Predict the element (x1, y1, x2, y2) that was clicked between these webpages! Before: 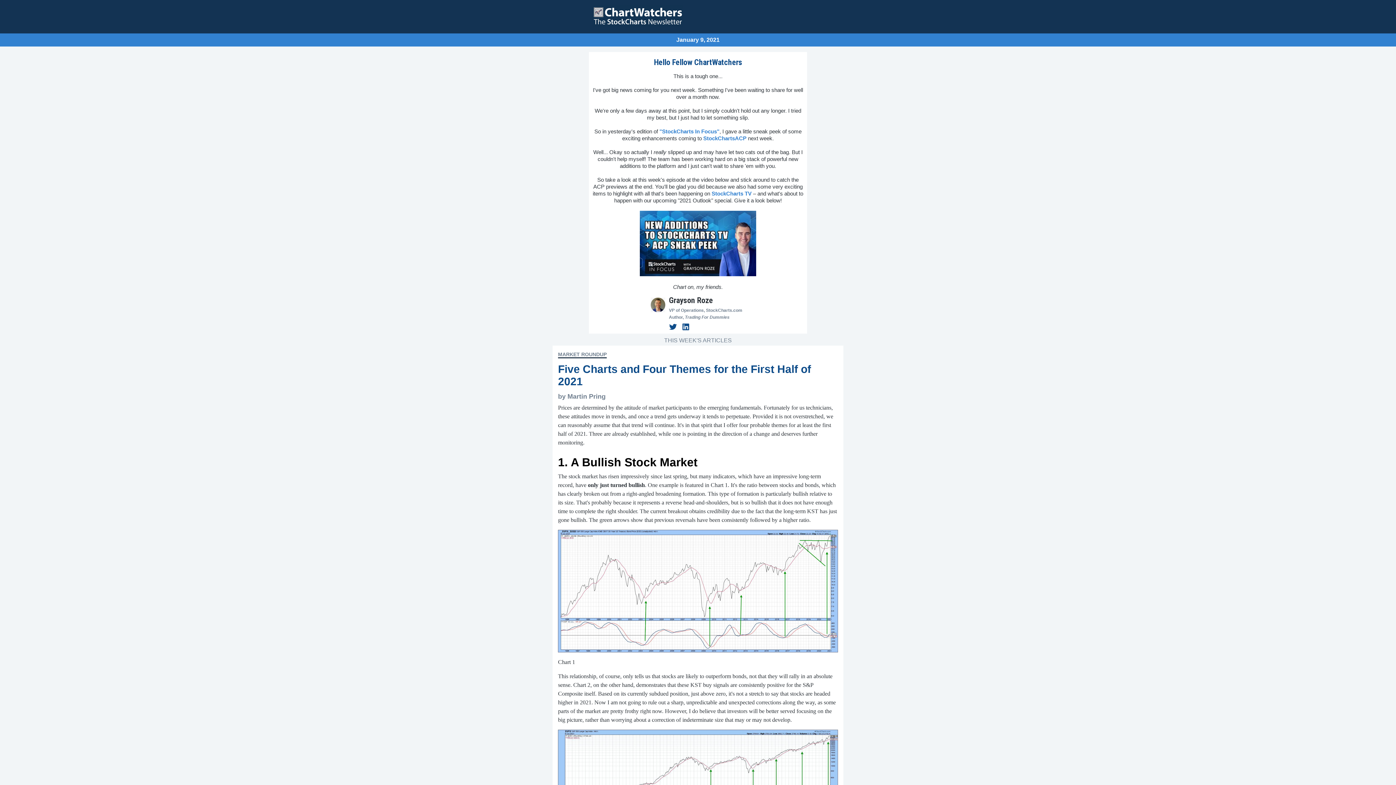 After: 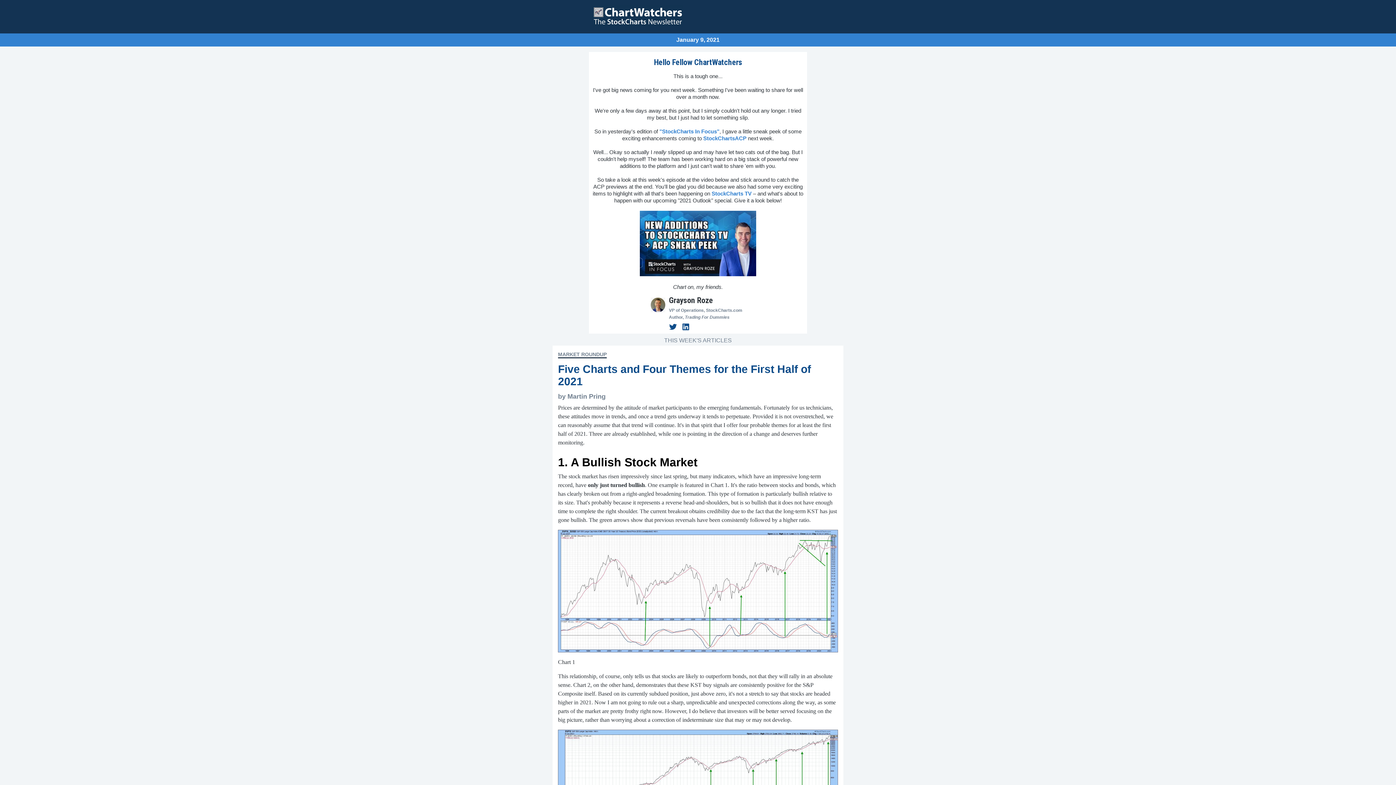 Action: label: MARKET ROUNDUP bbox: (558, 351, 606, 358)